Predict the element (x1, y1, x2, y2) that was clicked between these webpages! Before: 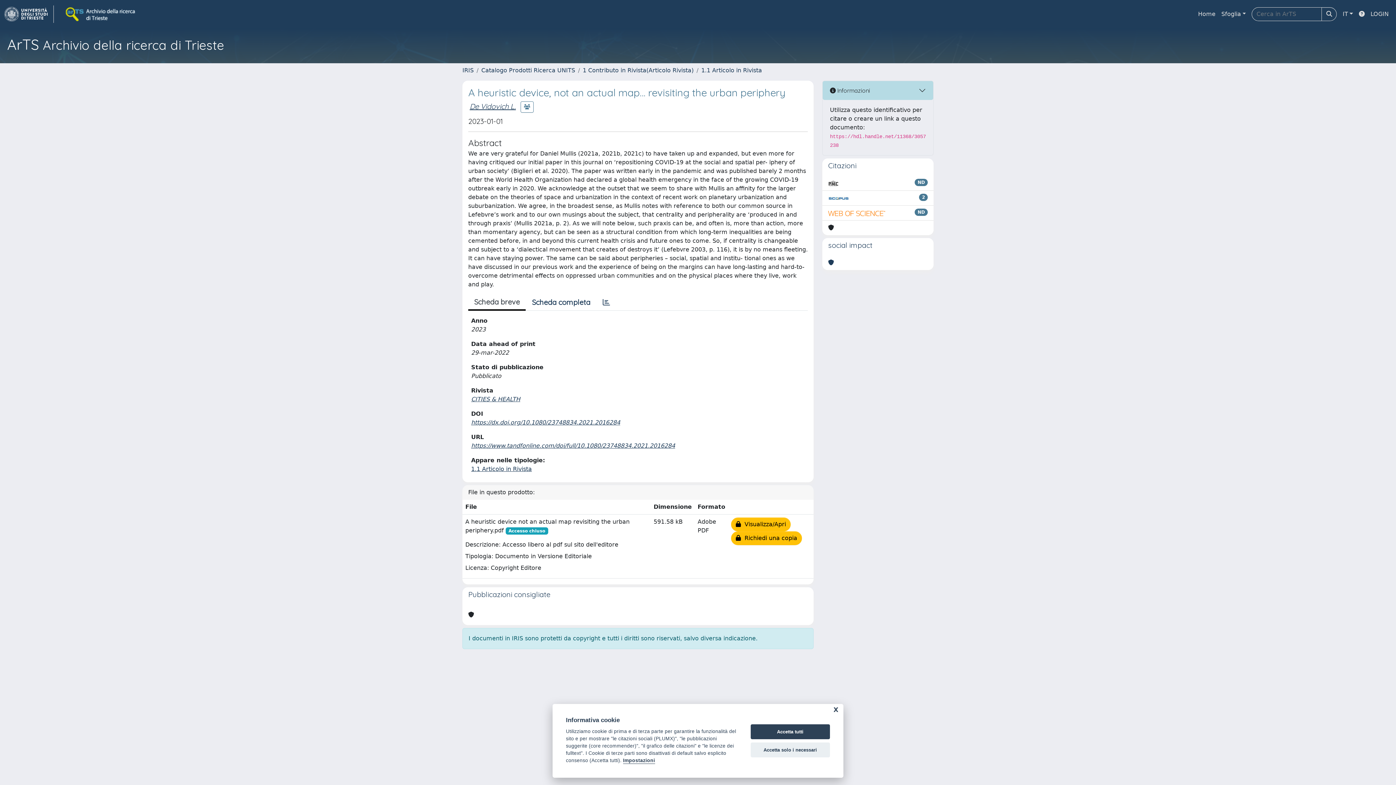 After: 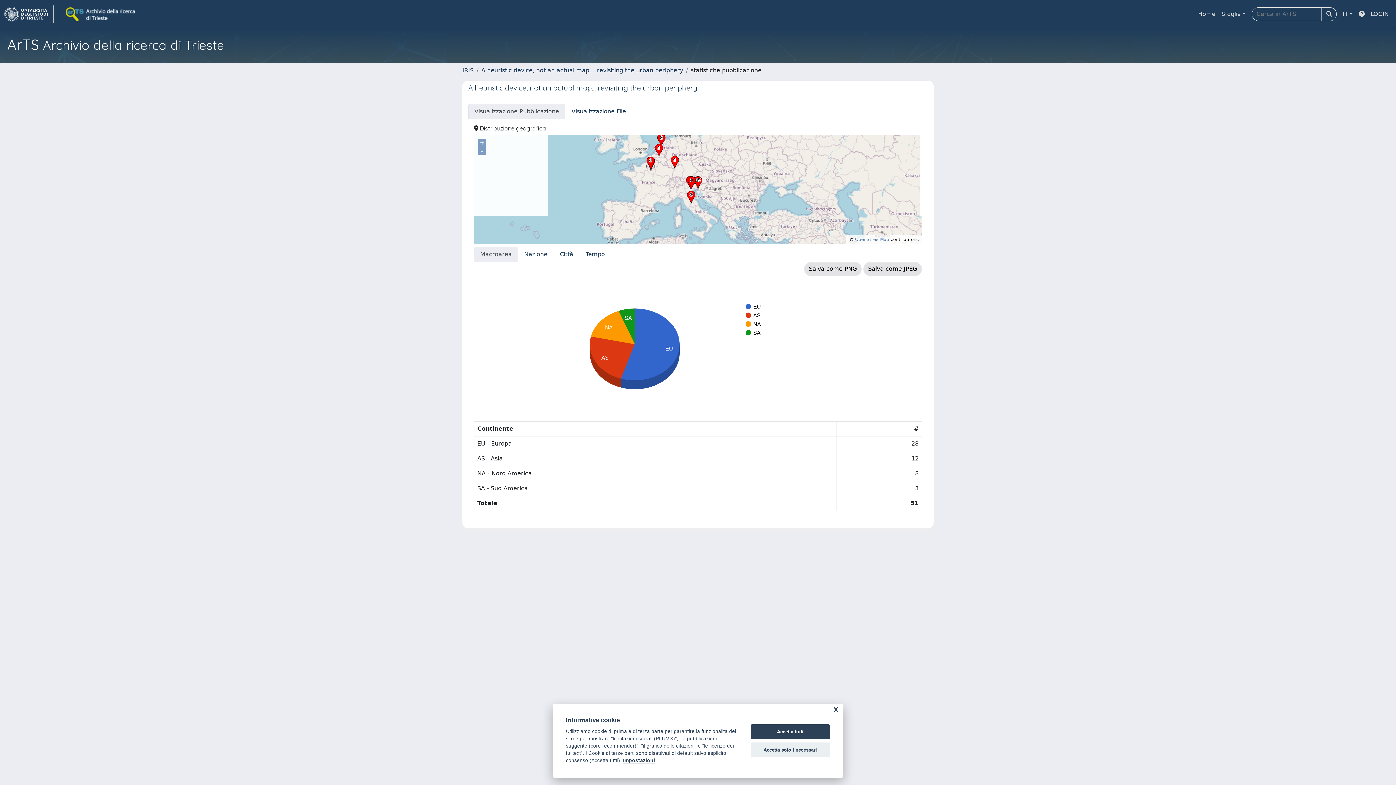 Action: bbox: (596, 294, 616, 310)